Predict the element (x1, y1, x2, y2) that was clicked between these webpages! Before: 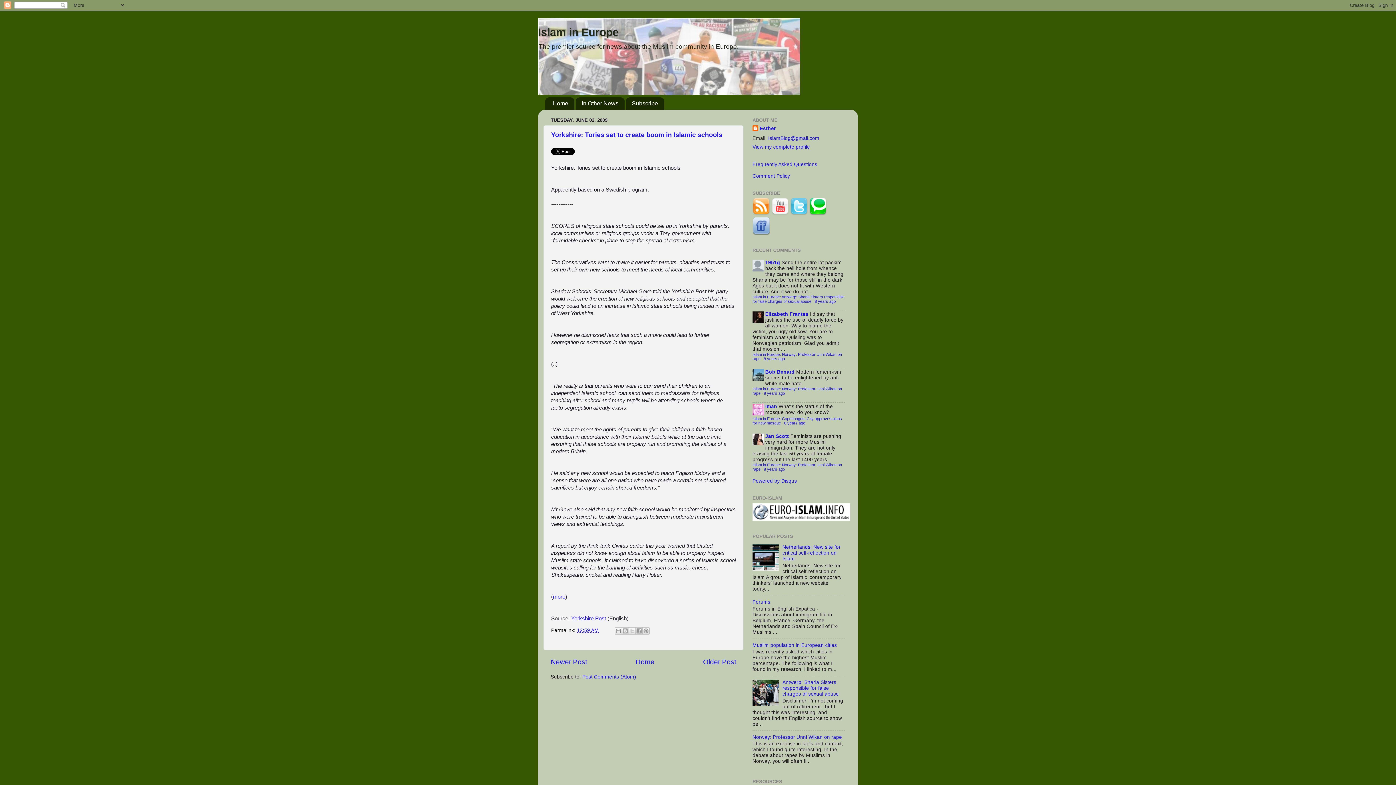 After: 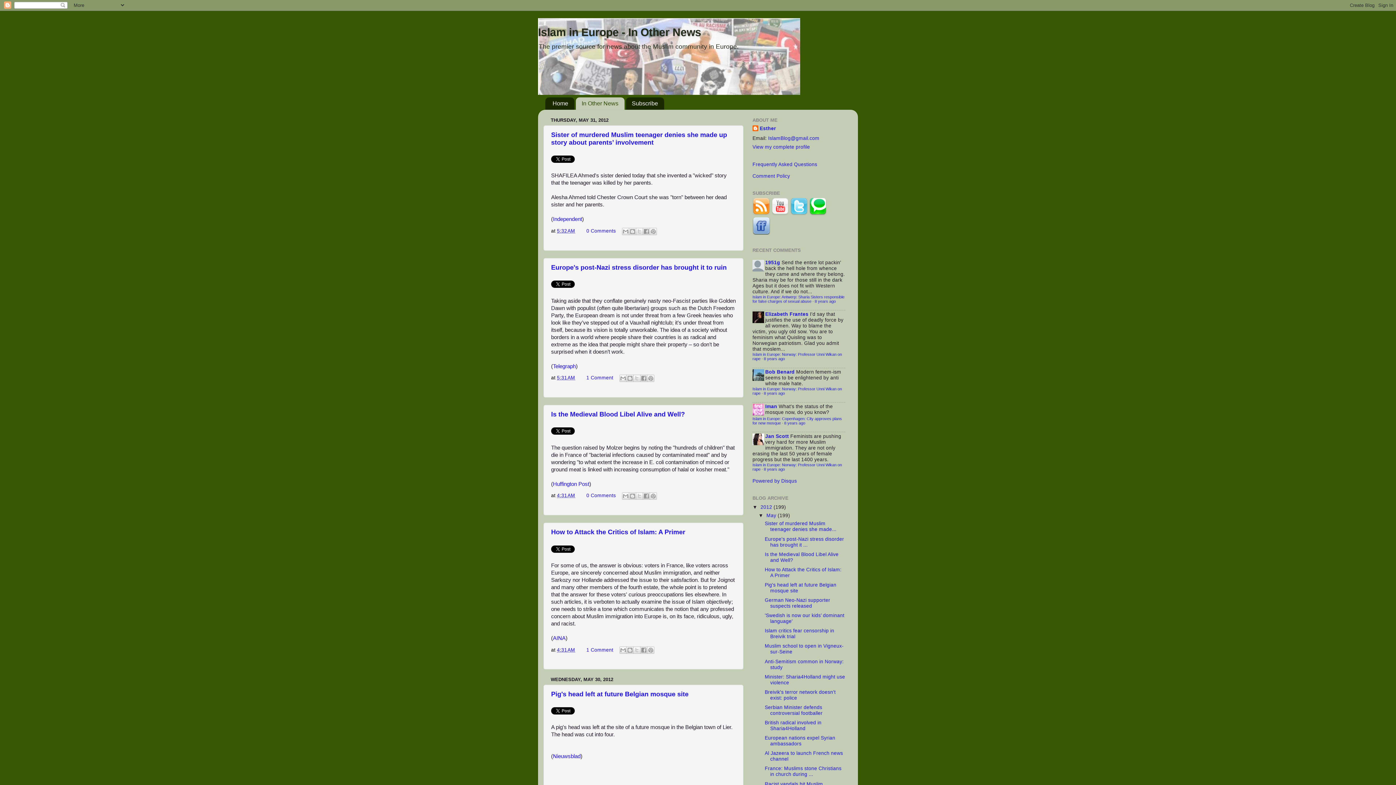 Action: label: In Other News bbox: (576, 97, 624, 109)